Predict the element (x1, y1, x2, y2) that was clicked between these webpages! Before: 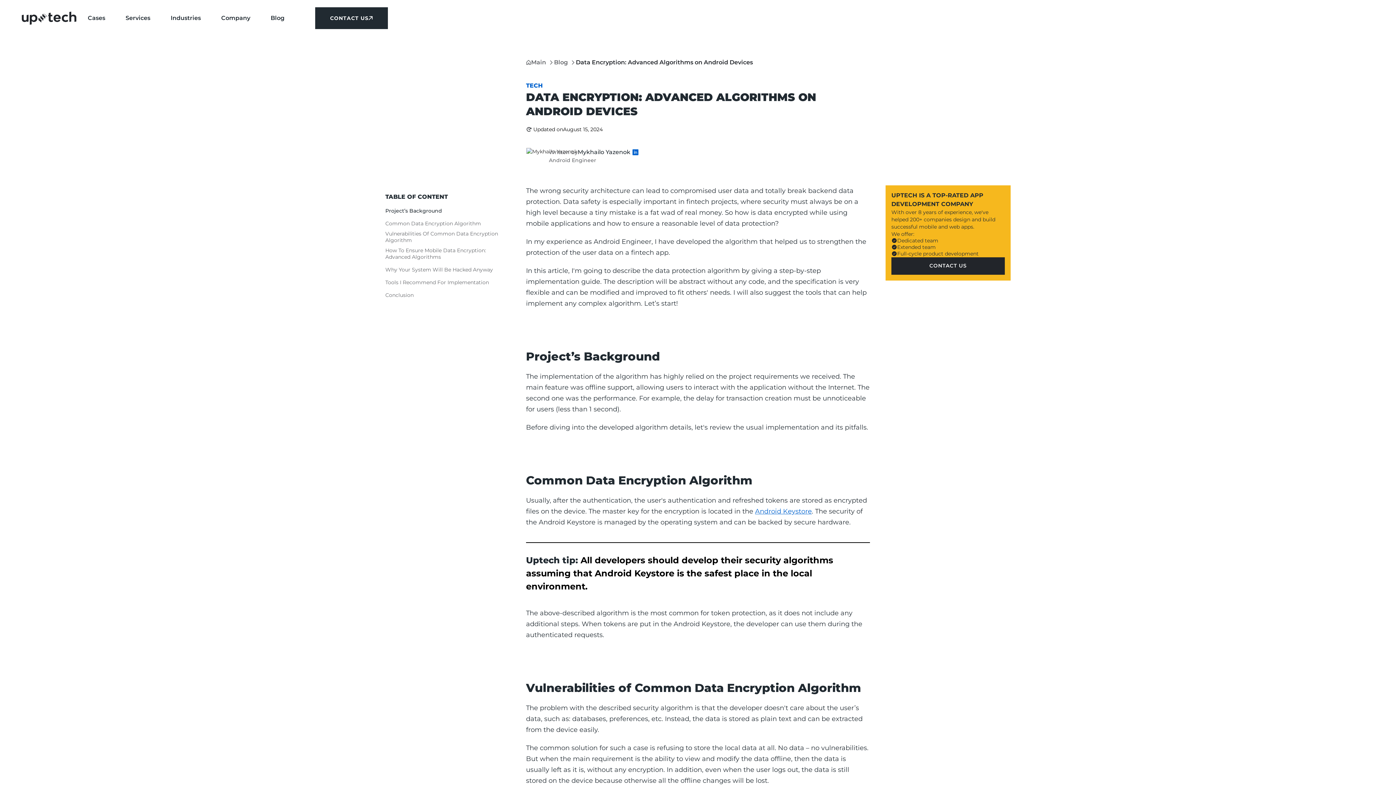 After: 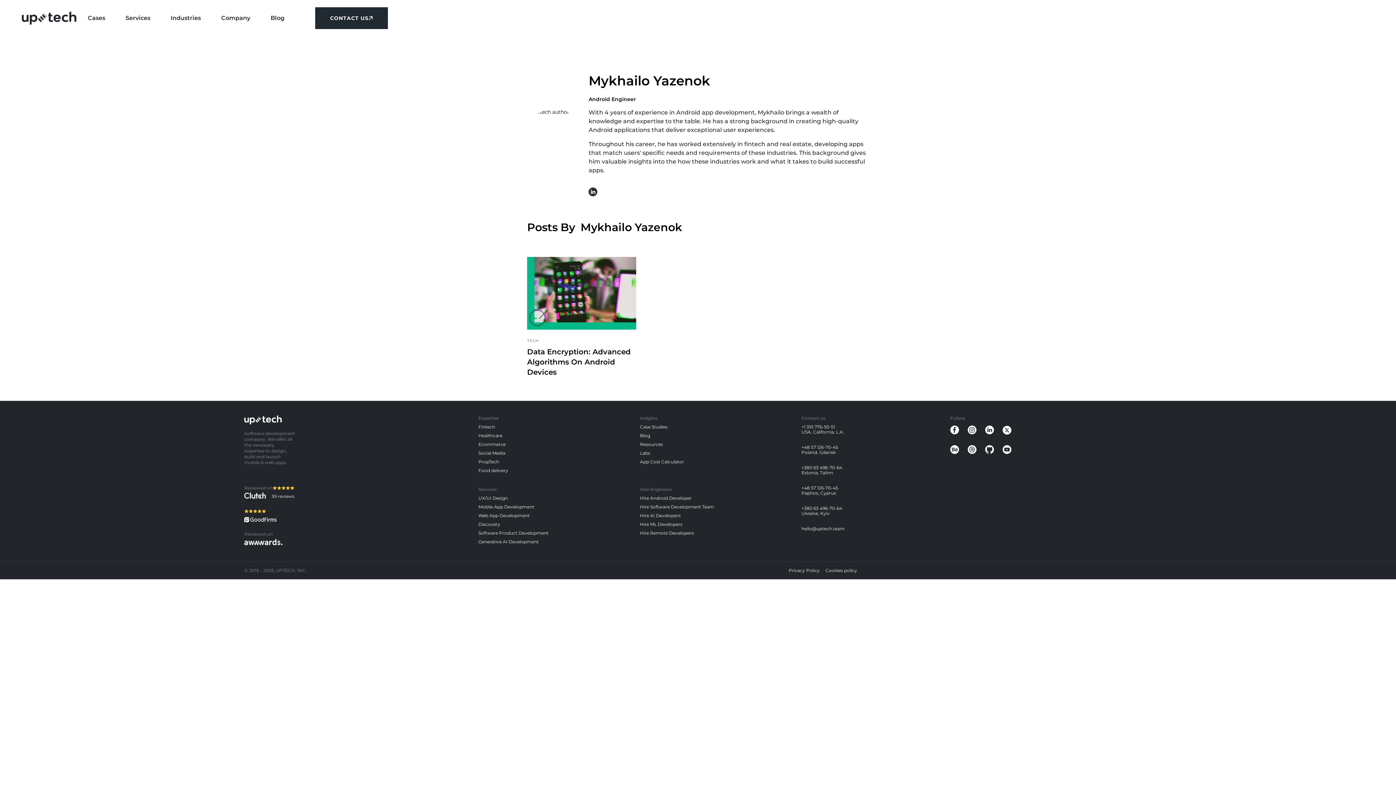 Action: bbox: (519, 140, 646, 170) label: Written by
Mykhailo Yazenok
Android Engineer